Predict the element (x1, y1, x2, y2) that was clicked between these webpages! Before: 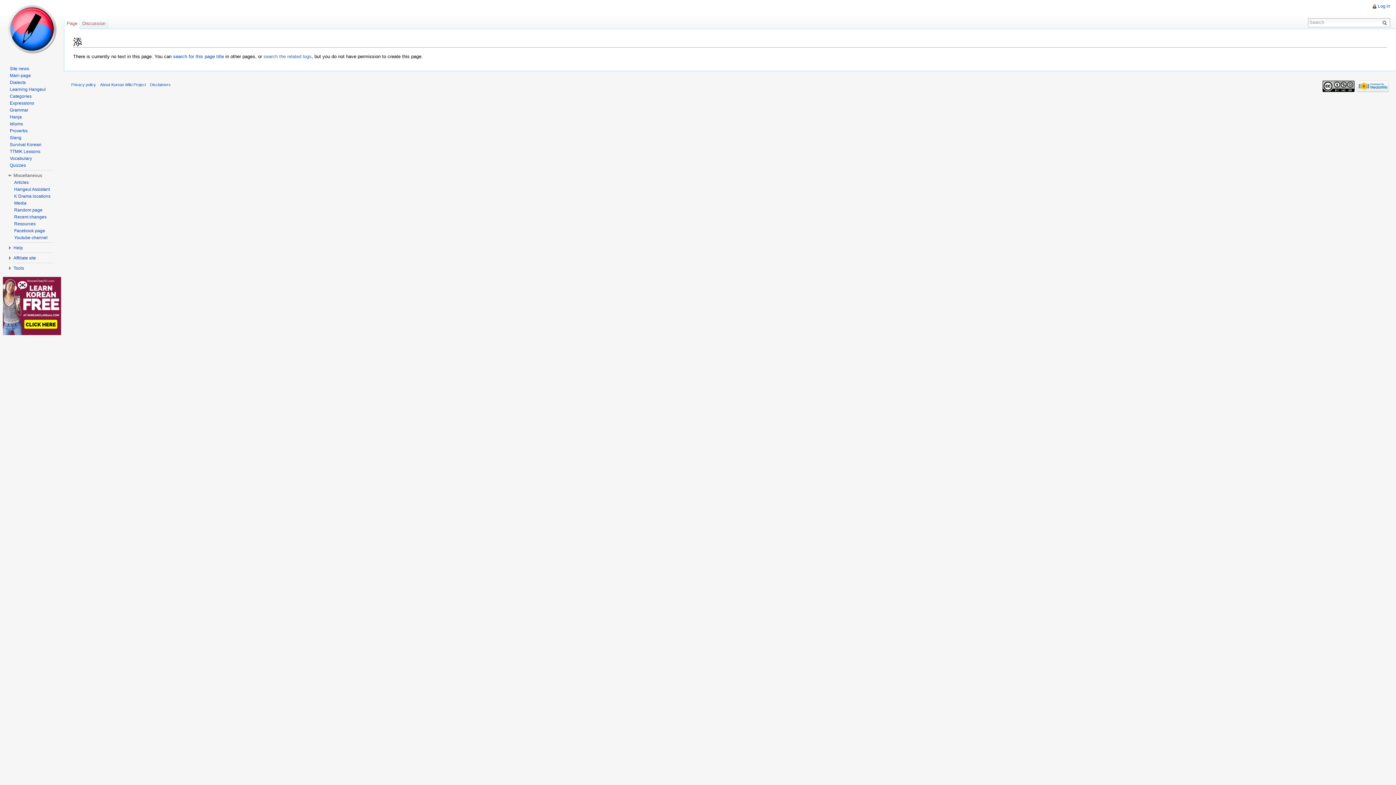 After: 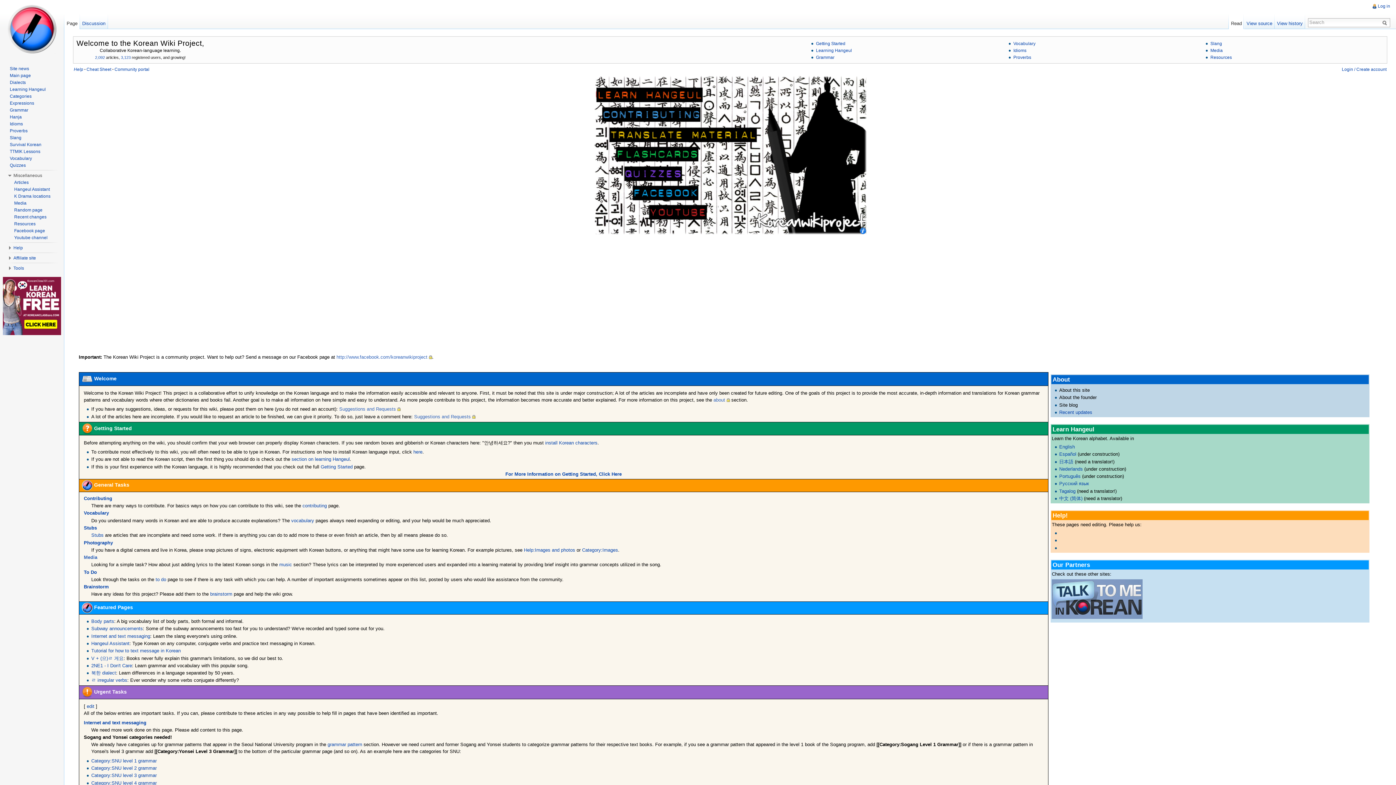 Action: bbox: (2, 0, 61, 58)